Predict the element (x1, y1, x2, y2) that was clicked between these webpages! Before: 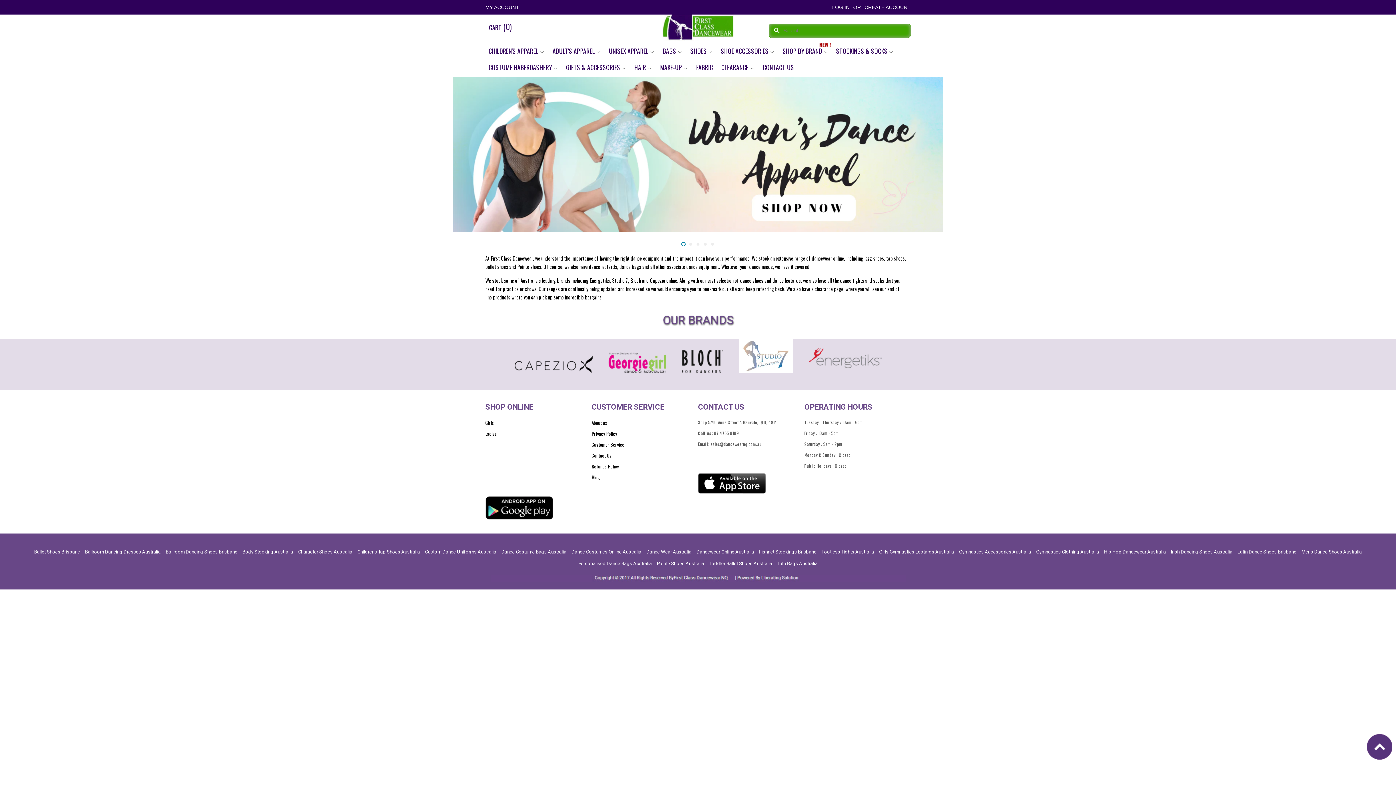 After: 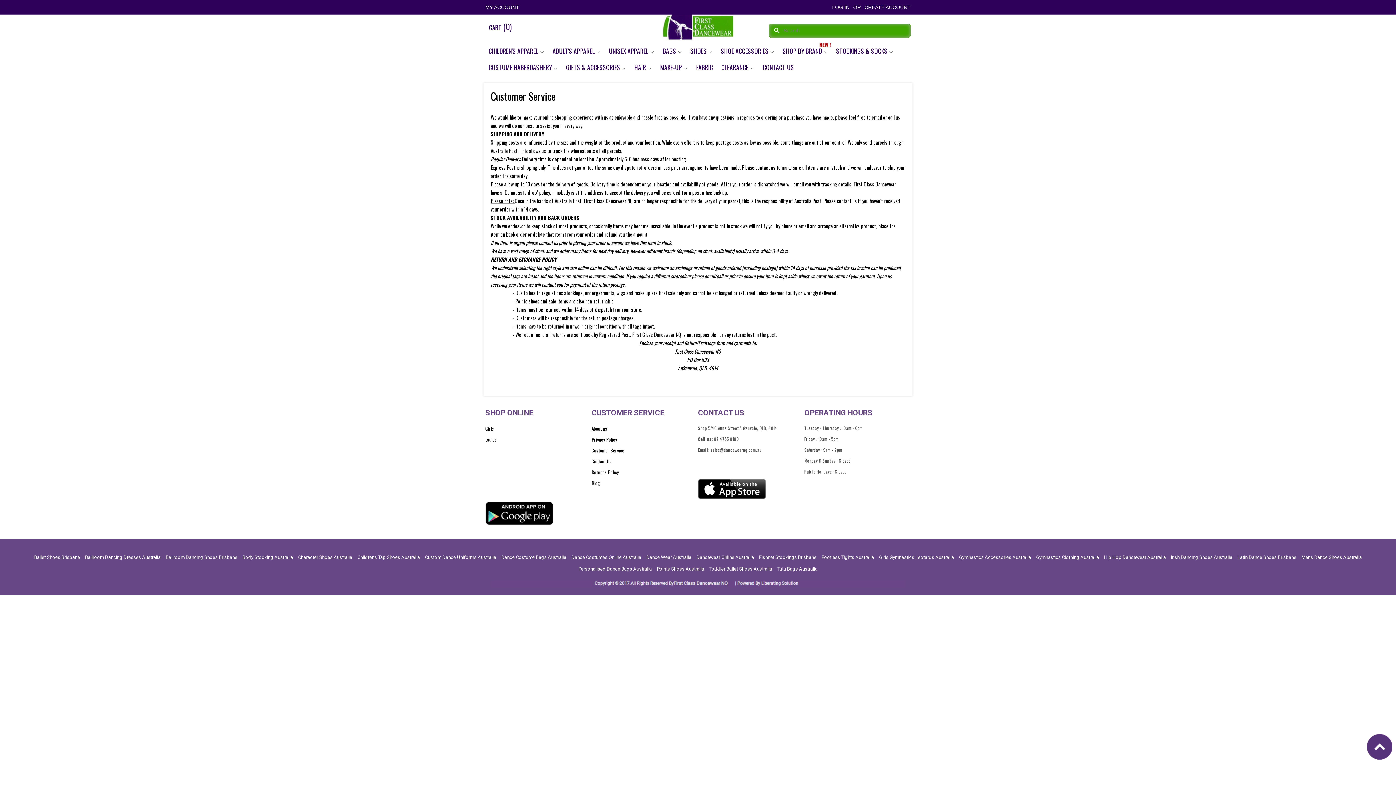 Action: bbox: (591, 440, 698, 450) label: Customer Service